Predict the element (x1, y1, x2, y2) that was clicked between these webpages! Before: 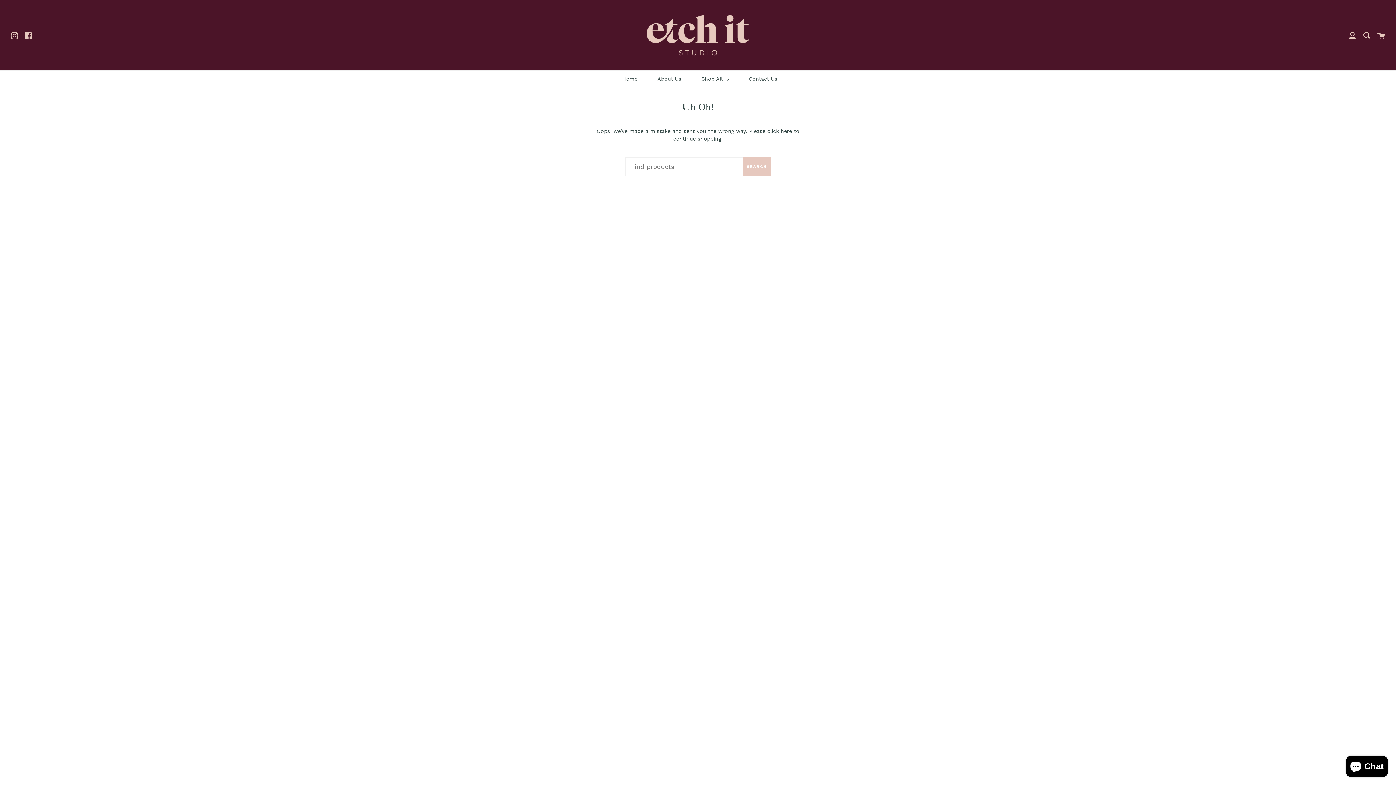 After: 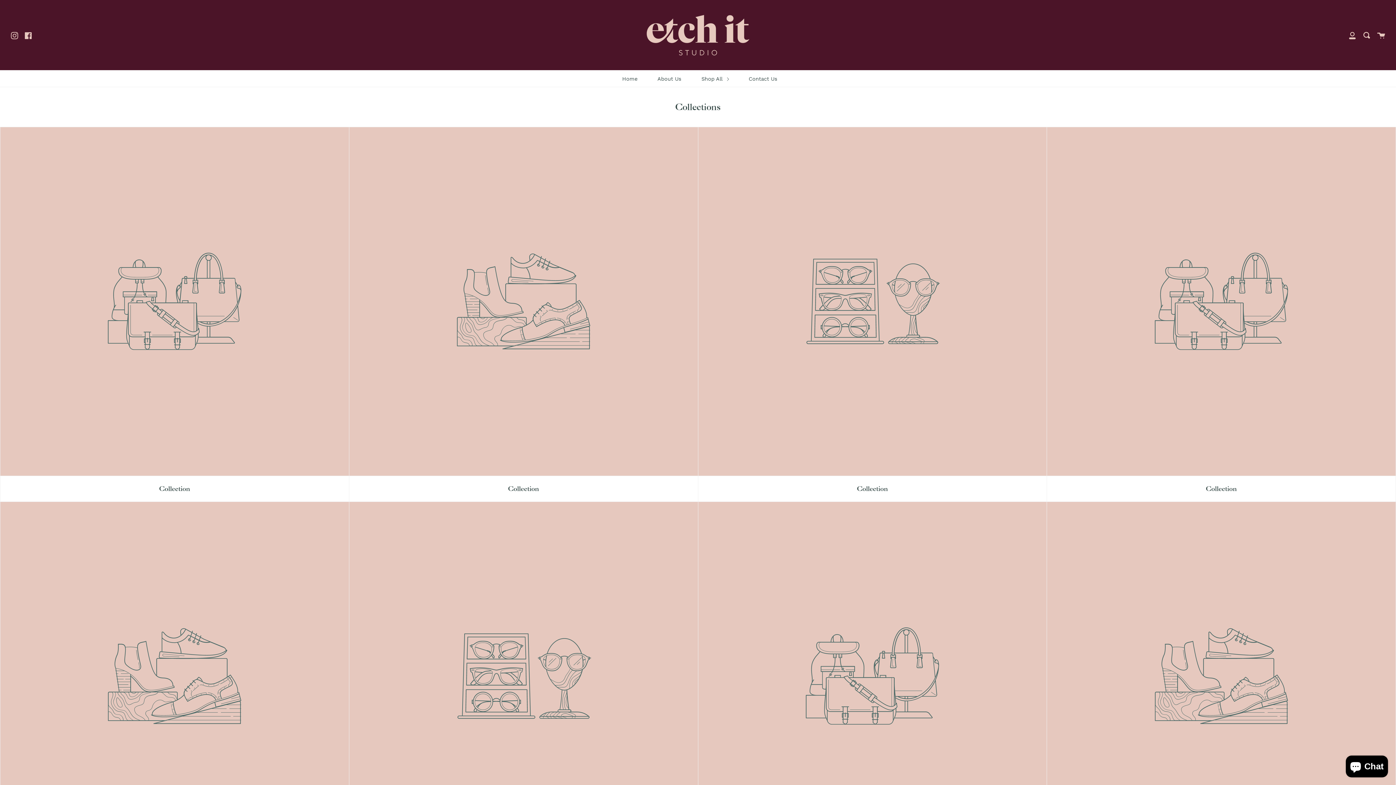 Action: bbox: (699, 70, 730, 87) label: Shop All 